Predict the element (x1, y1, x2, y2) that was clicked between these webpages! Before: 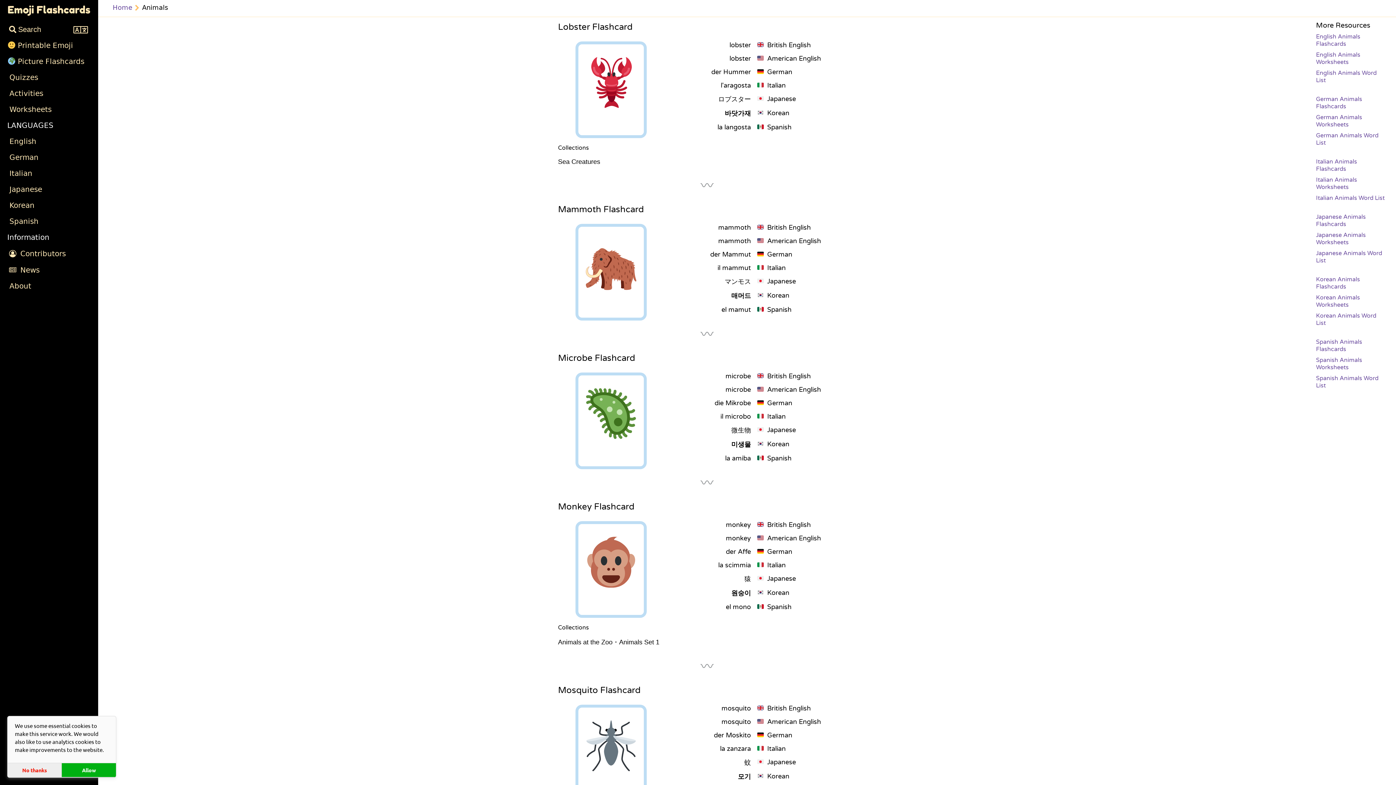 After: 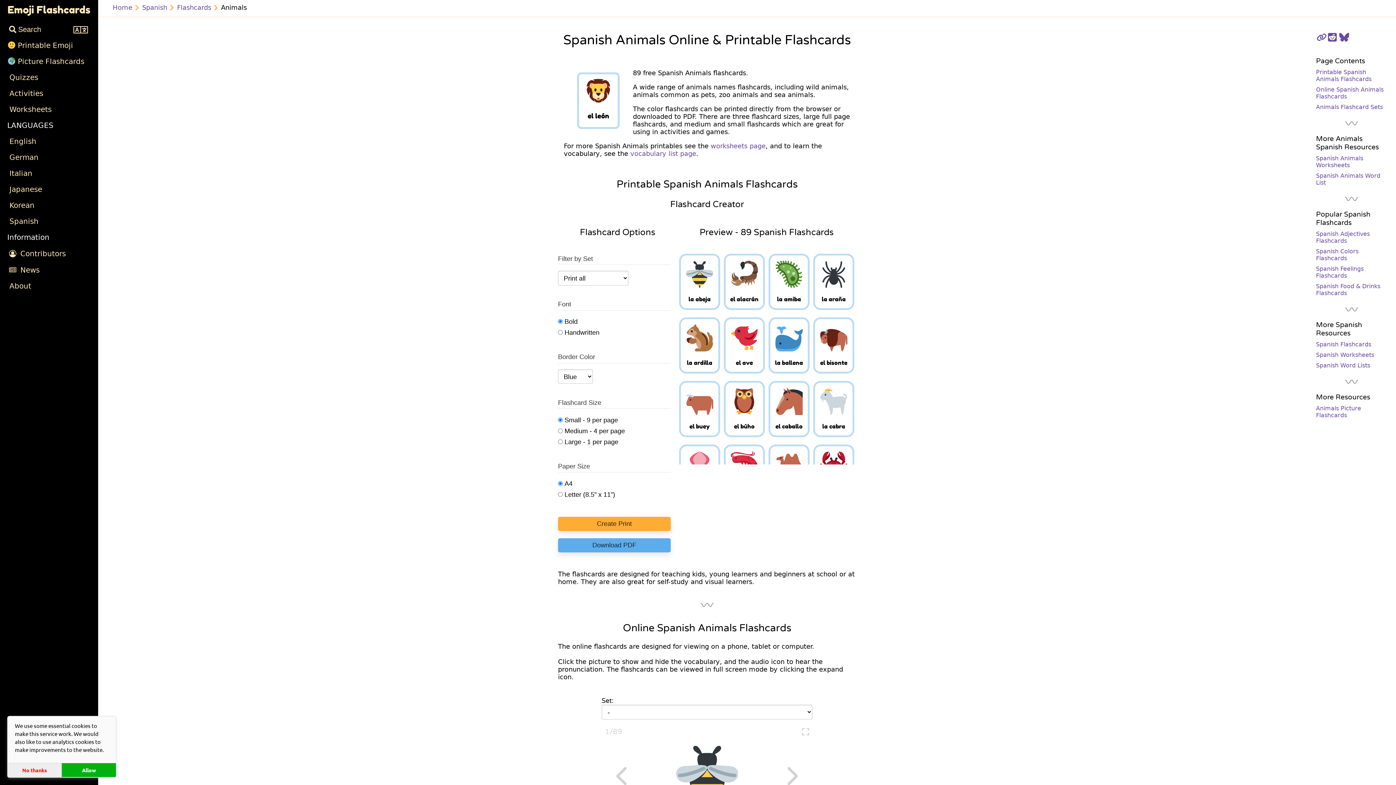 Action: bbox: (1316, 338, 1362, 353) label: Spanish Animals Flashcards